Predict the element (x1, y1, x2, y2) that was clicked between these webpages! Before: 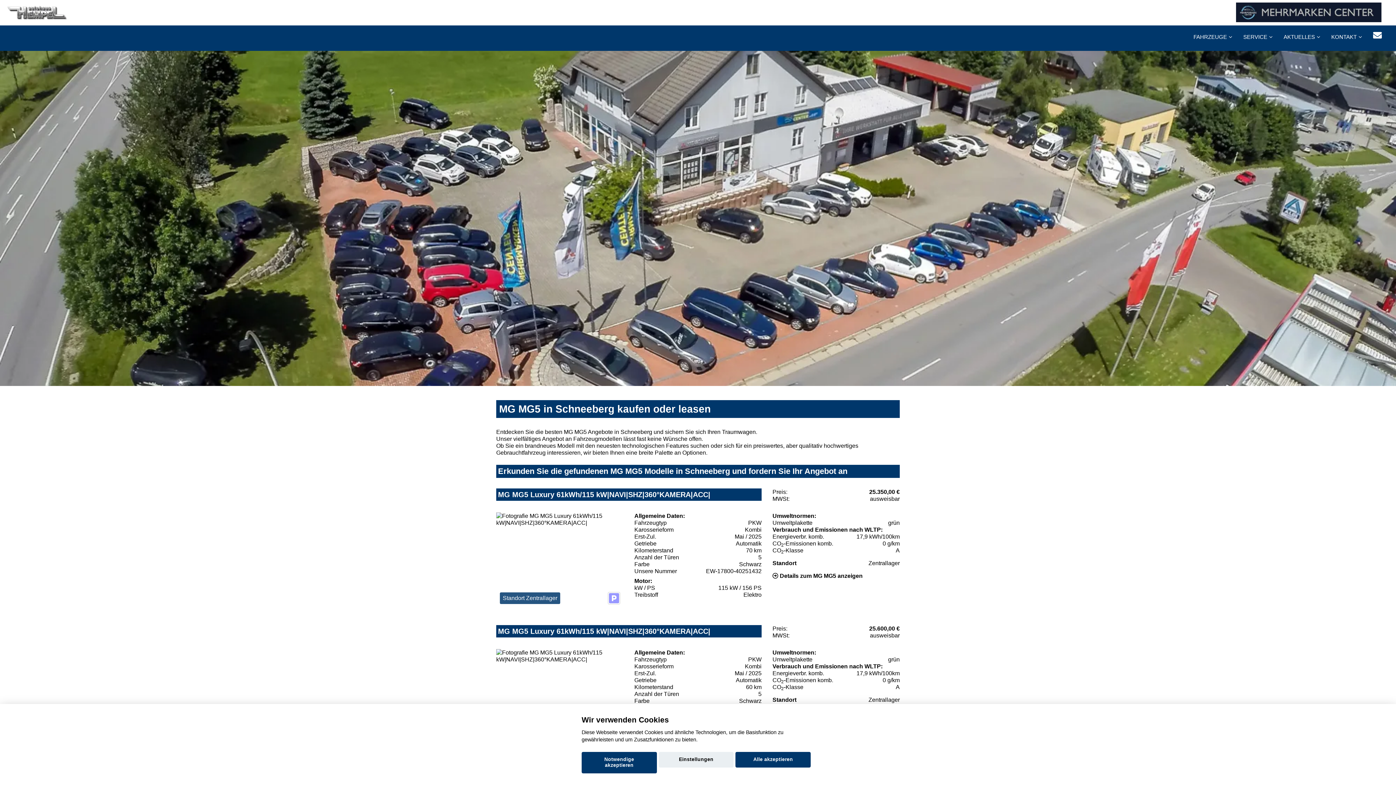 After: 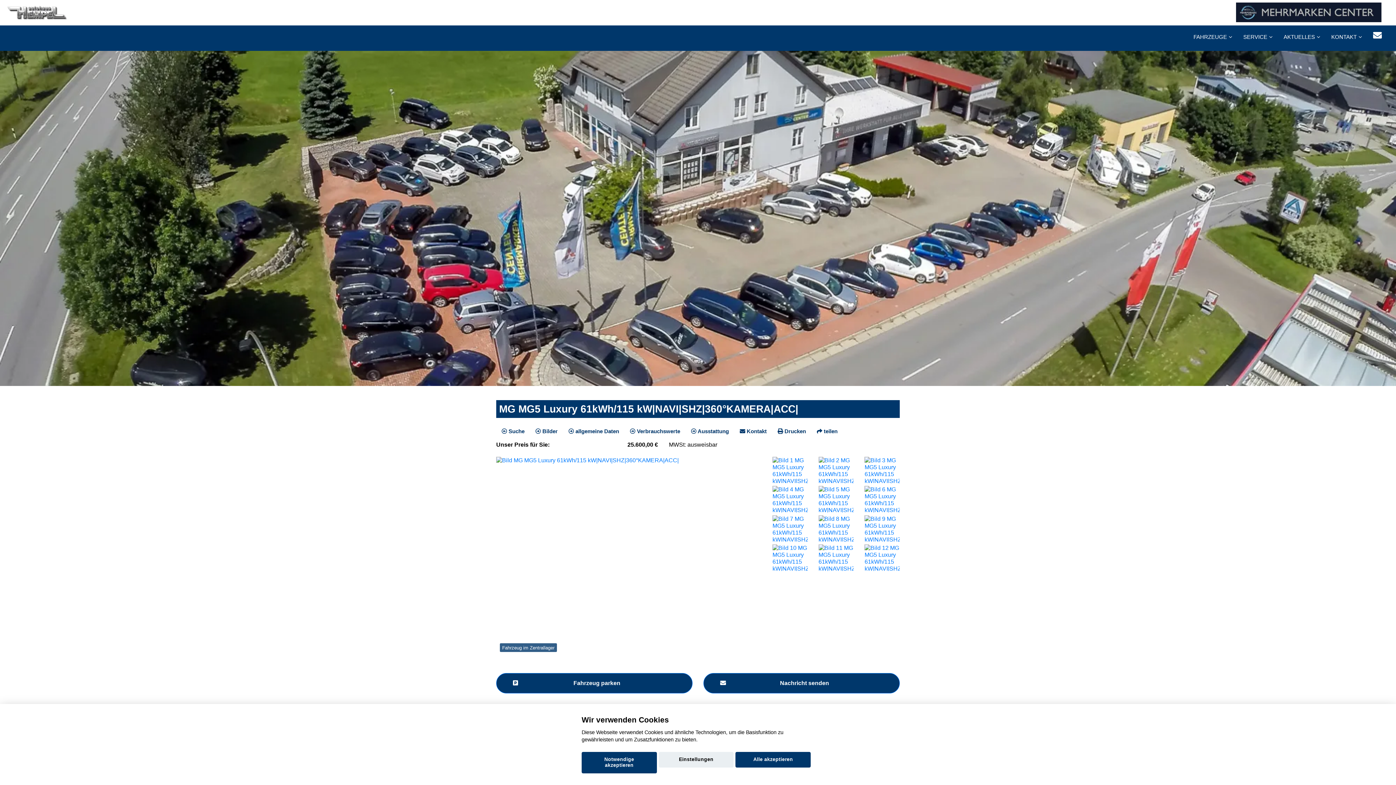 Action: label: MG MG5 Luxury 61kWh/115 kW|NAVI|SHZ|360°KAMERA|ACC|
Preis:
25.600,00 €
MWSt:
ausweisbar
Standort Zentrallager
Allgemeine Daten:
Fahrzeugtyp
PKW
Karosserieform
Kombi
Erst-Zul.
Mai / 2025
Getriebe
Automatik
Kilometerstand
60 km
Anzahl der Türen
5
Farbe
Schwarz
Unsere Nummer
EW-17800-40251433
Motor:
kW / PS
115 kW / 156 PS
Treibstoff
Elektro
Umweltnormen:
Umweltplakette
grün
Verbrauch und Emissionen nach WLTP:
Energieverbr. komb.
17,9 kWh/100km
CO2-Emissionen komb.
0 g/km
CO2-Klasse
A
Standort
Zentrallager
 Details zum MG MG5 anzeigen bbox: (496, 616, 900, 744)